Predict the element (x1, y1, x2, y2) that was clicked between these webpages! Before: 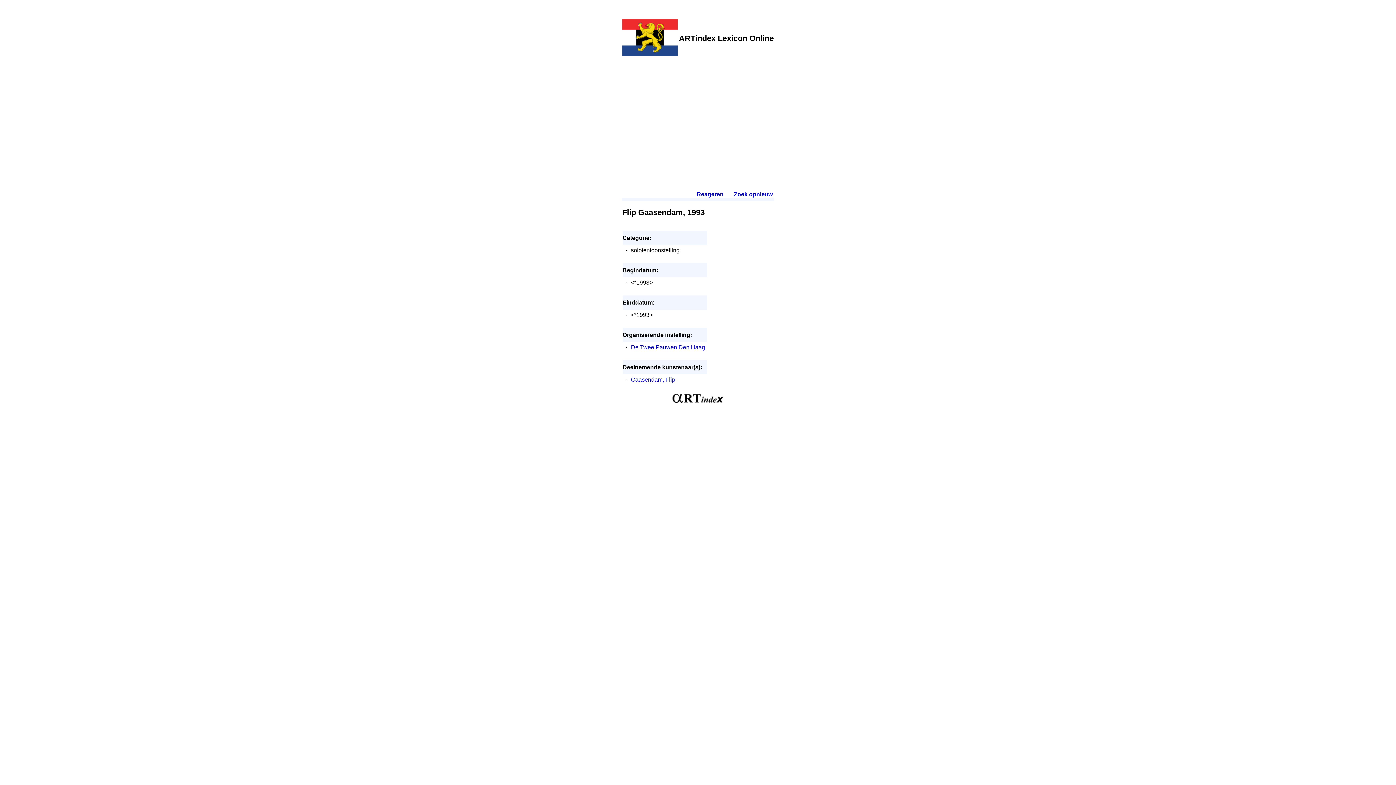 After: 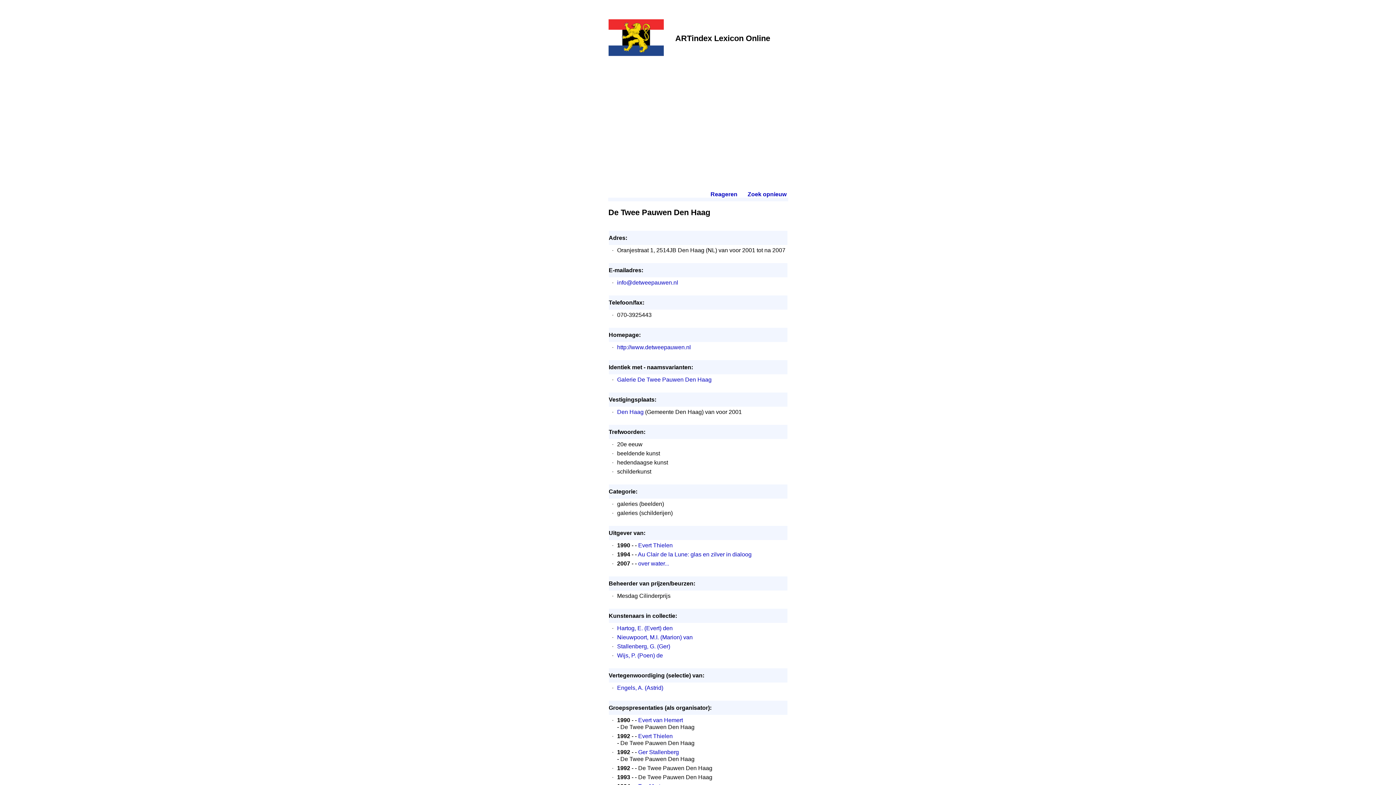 Action: bbox: (631, 344, 705, 350) label: De Twee Pauwen Den Haag